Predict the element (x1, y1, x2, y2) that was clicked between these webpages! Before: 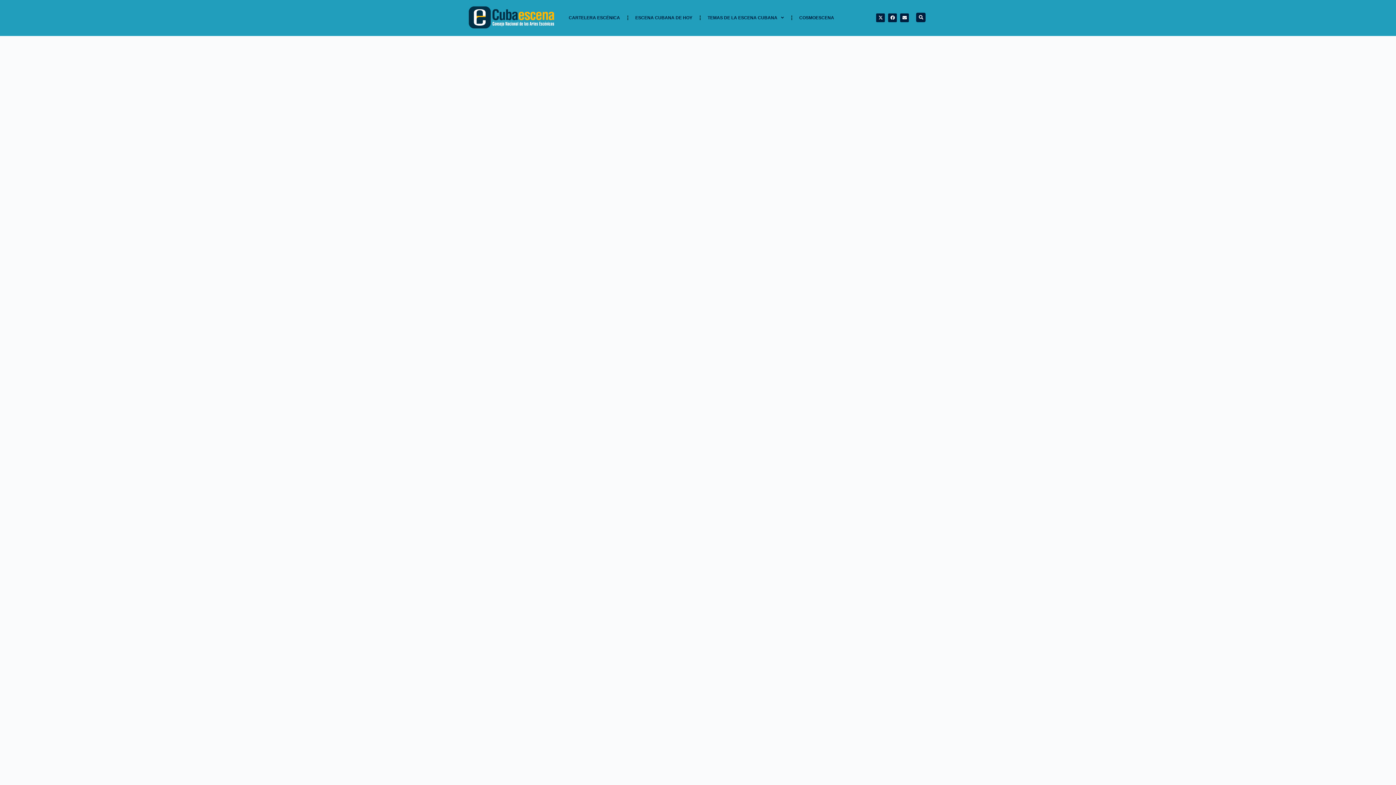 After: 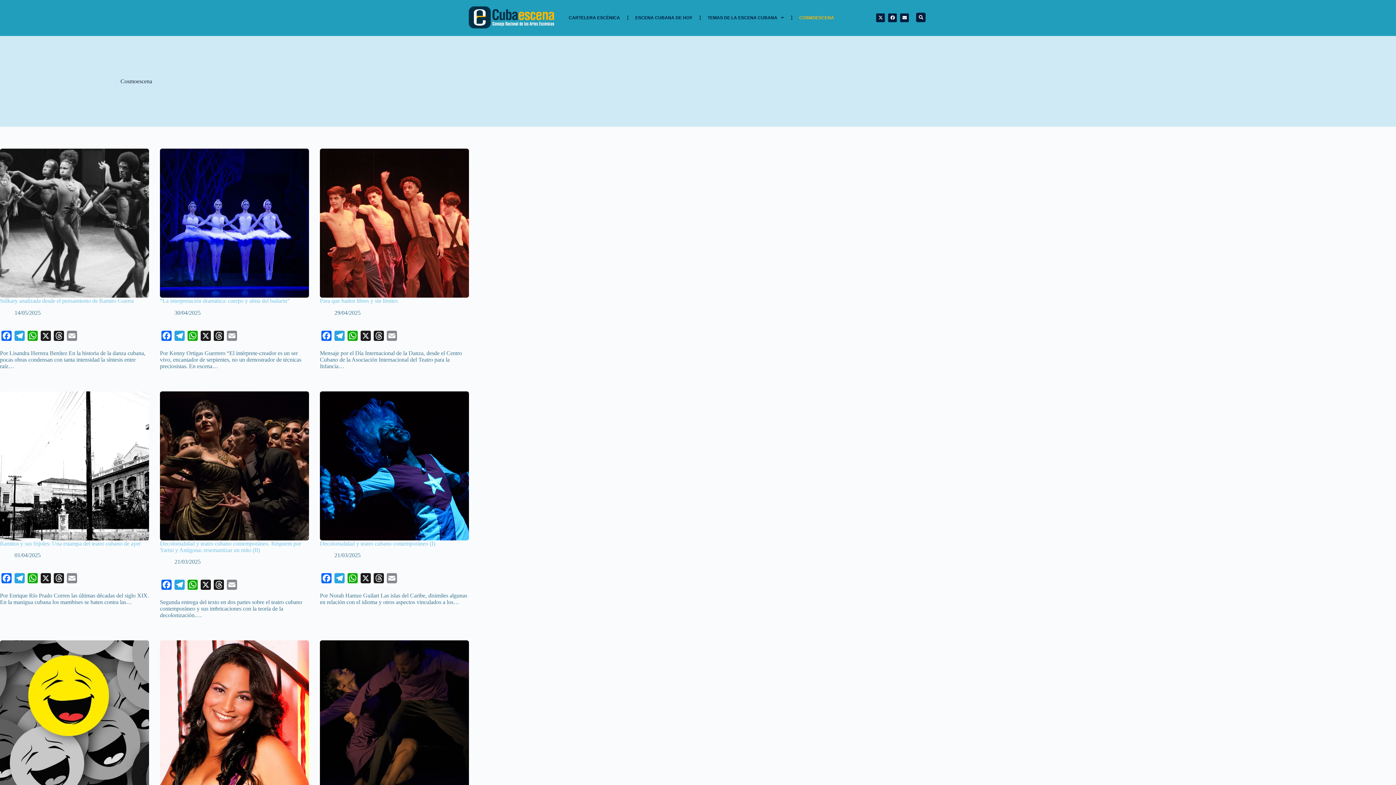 Action: bbox: (792, 9, 841, 26) label: COSMOESCENA